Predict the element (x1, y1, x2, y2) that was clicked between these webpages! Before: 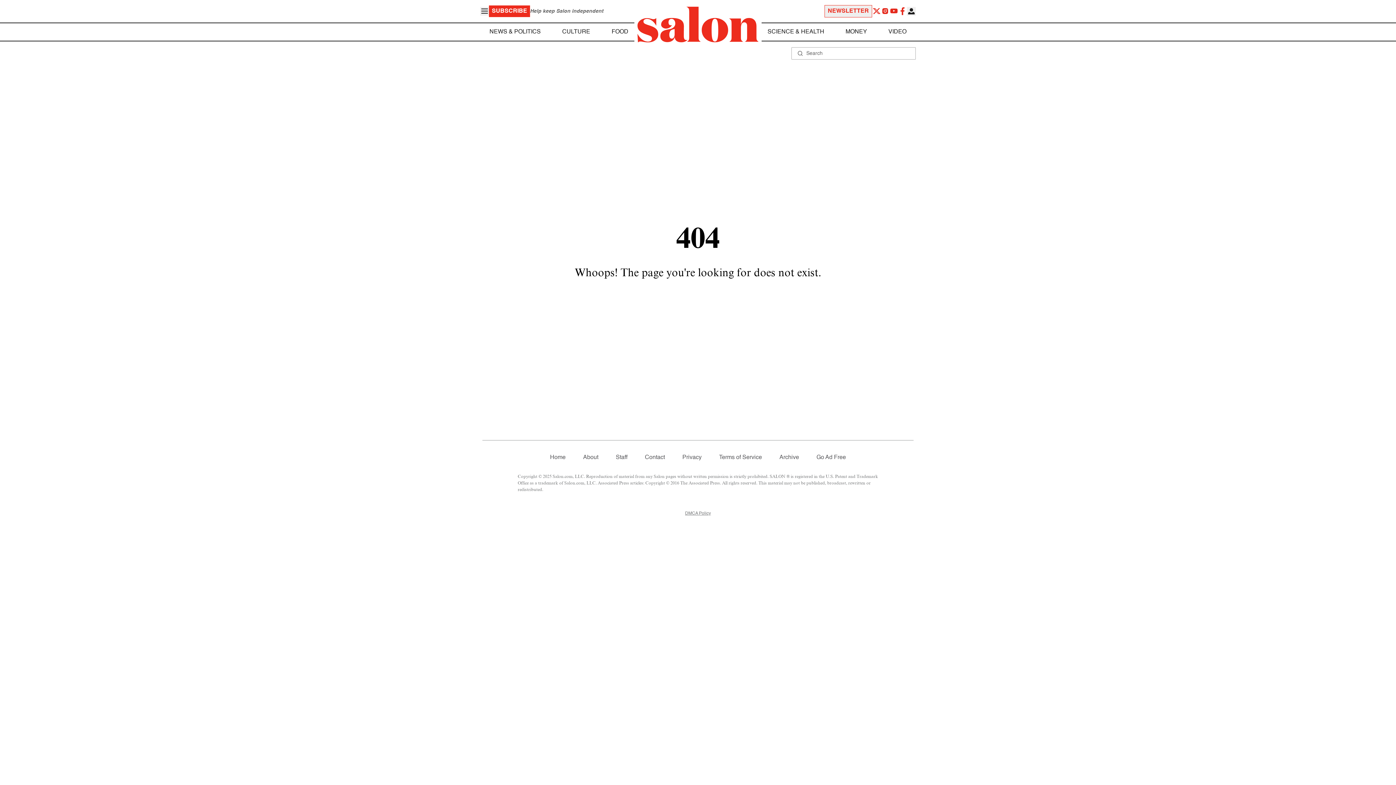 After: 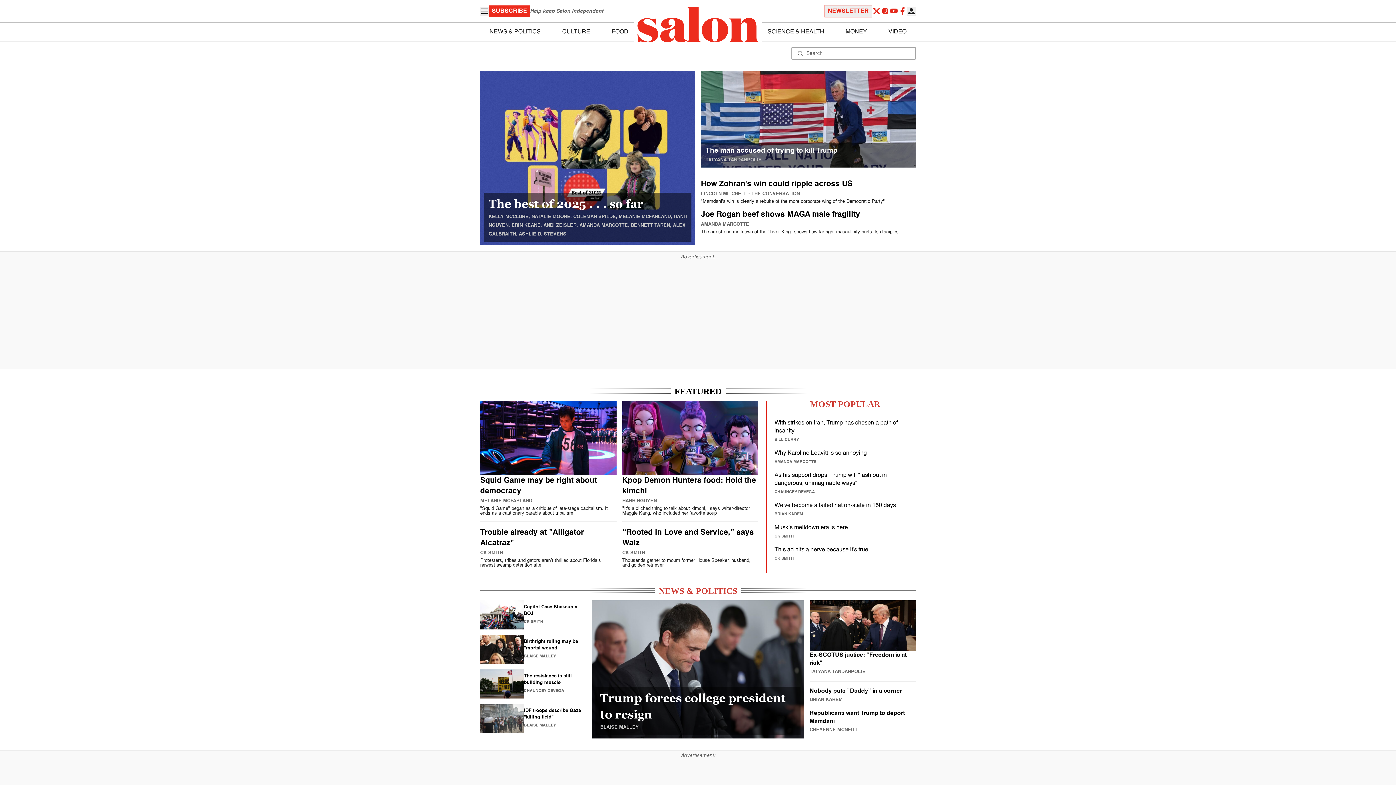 Action: bbox: (550, 454, 565, 460) label: Home